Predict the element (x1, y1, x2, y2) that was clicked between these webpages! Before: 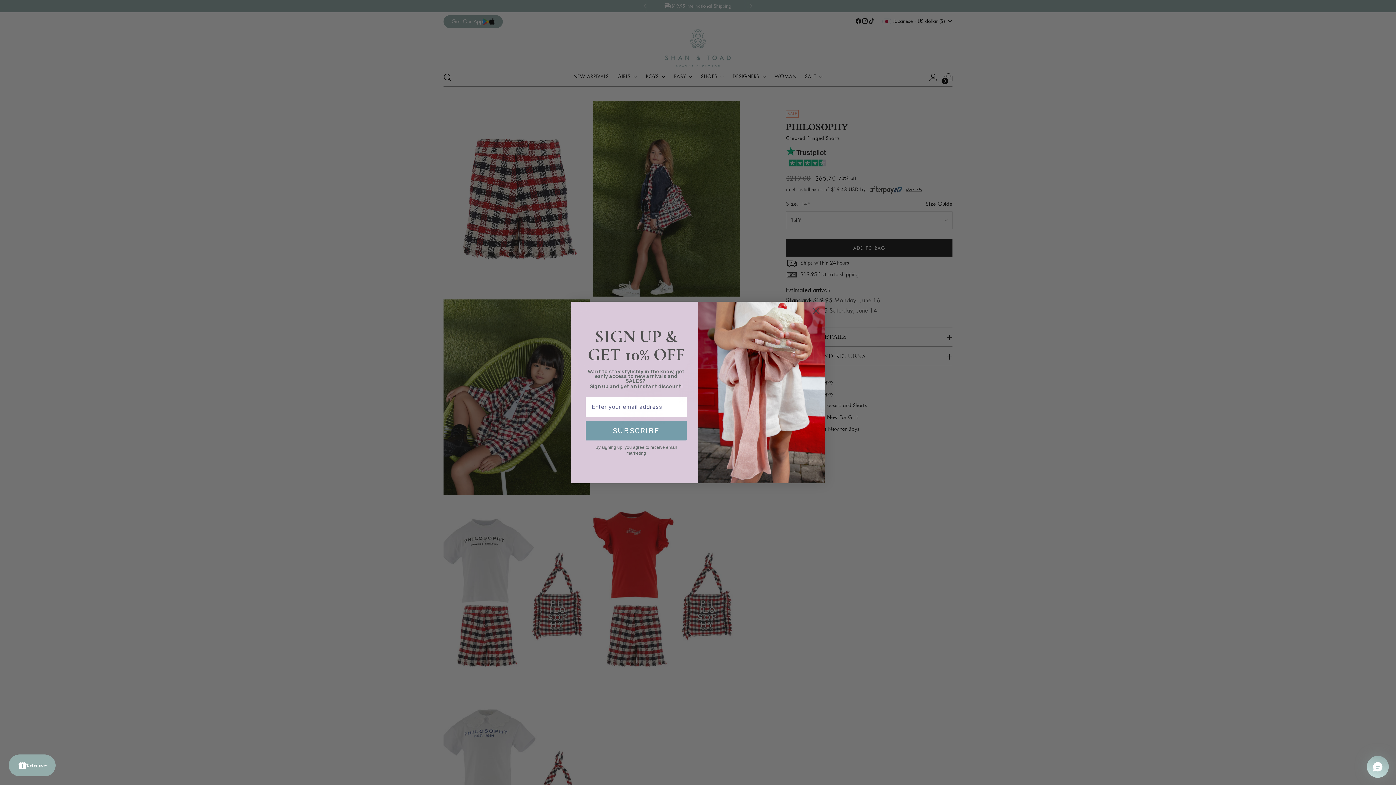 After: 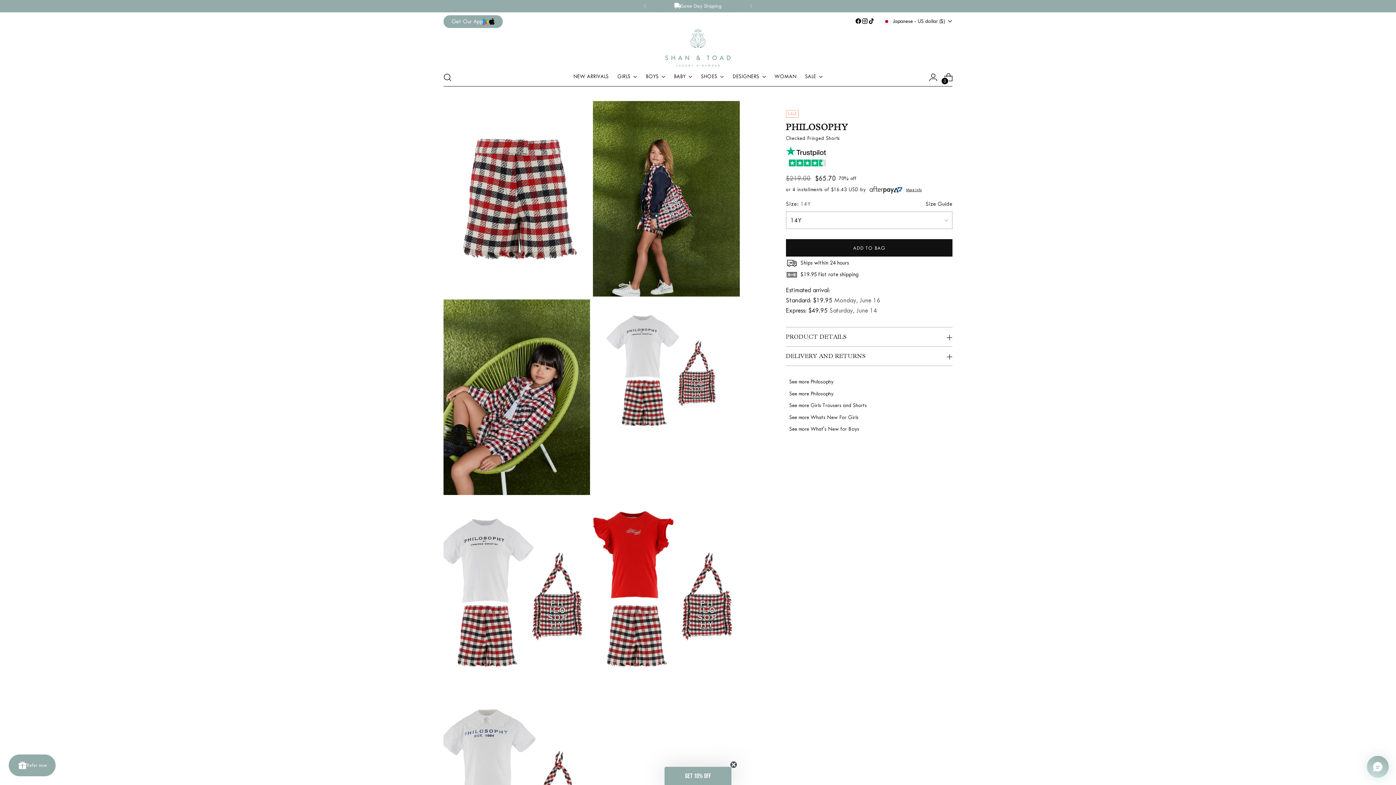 Action: label: Close dialog bbox: (809, 304, 822, 317)